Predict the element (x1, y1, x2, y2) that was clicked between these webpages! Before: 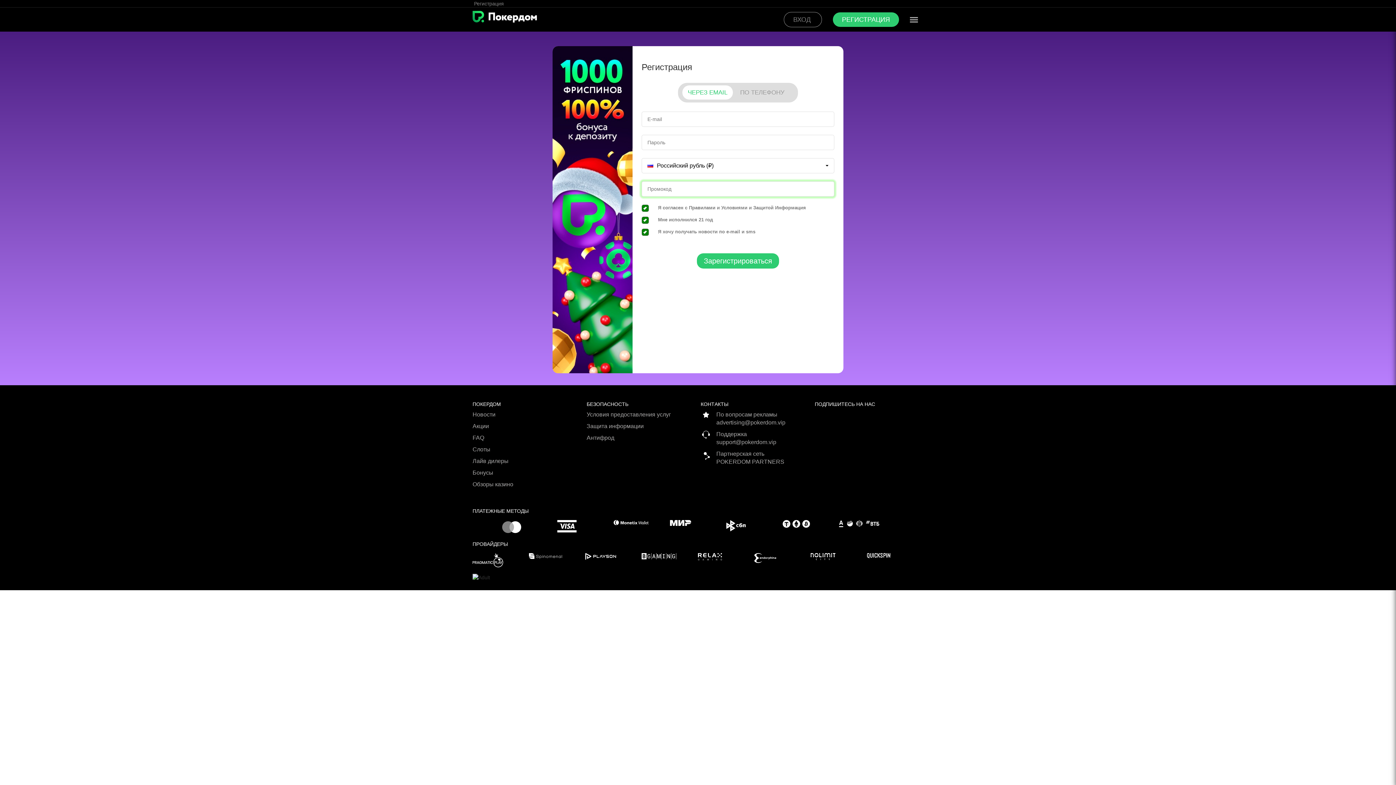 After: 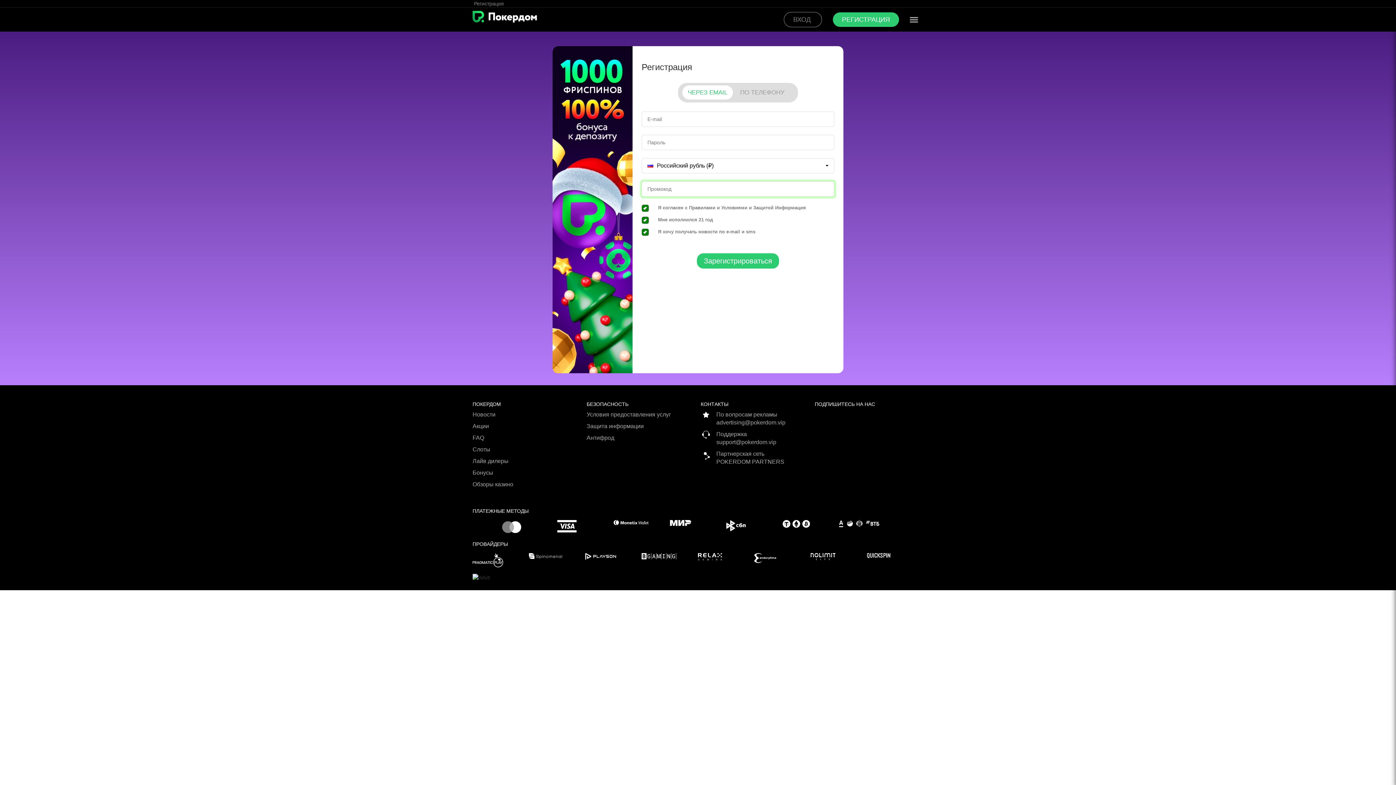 Action: bbox: (613, 520, 669, 525)